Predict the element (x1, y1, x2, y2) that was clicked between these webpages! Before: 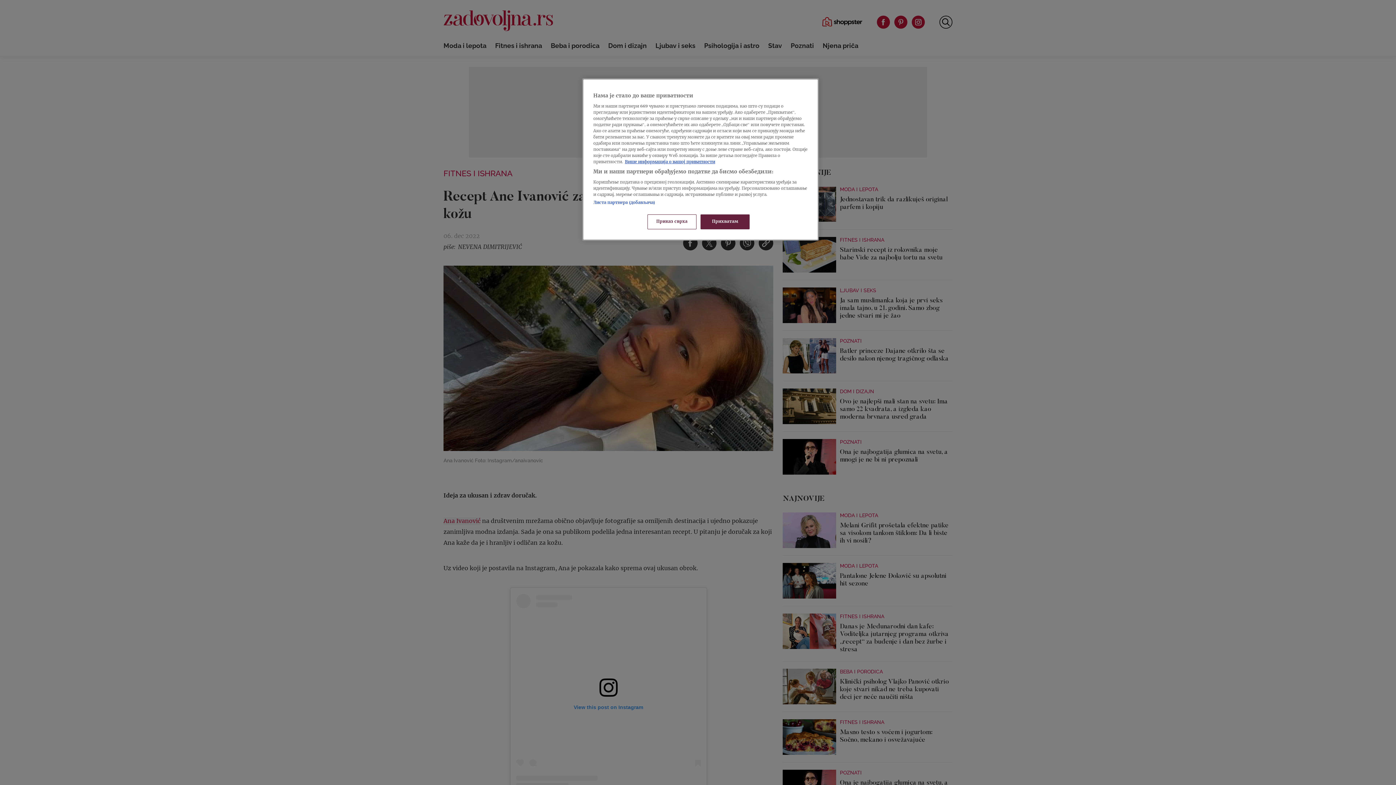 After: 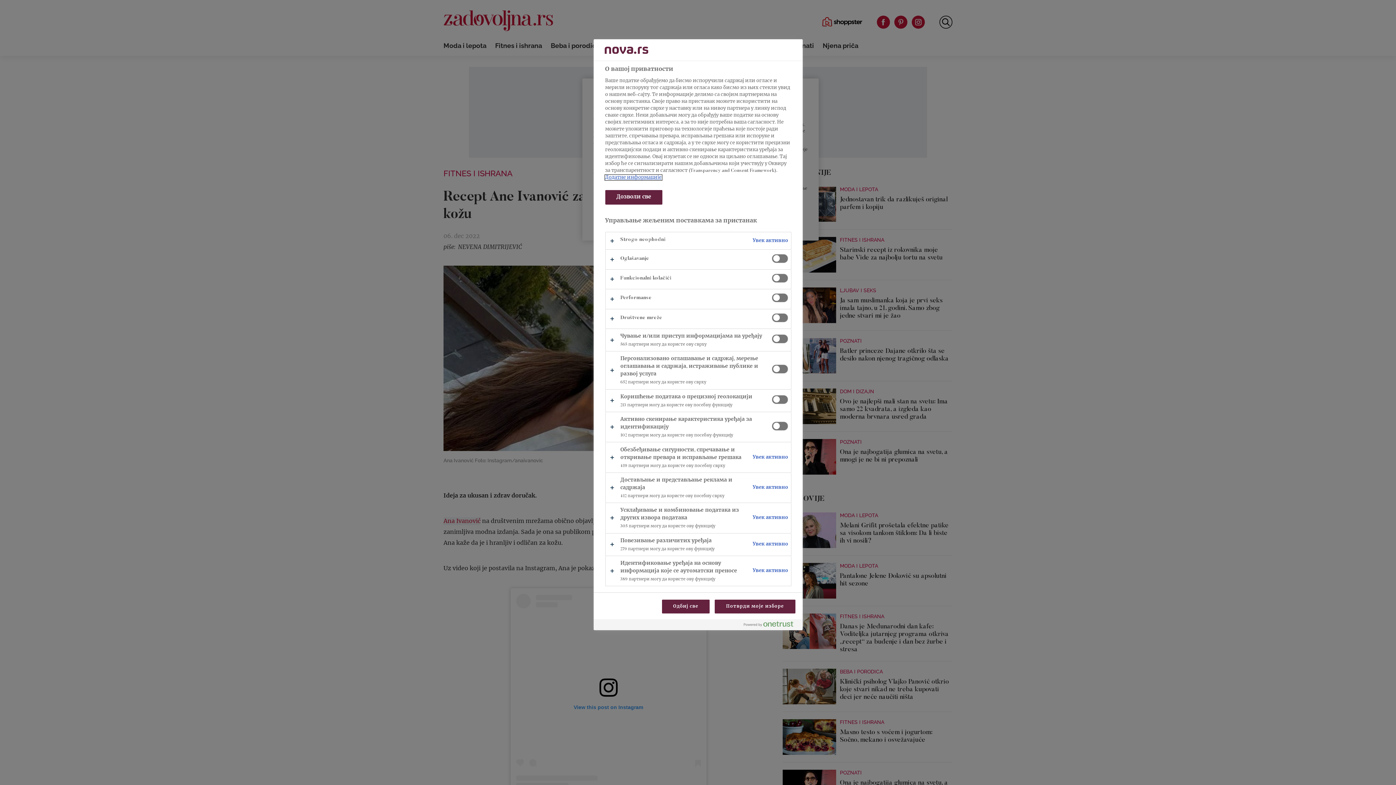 Action: bbox: (647, 214, 696, 229) label: Приказ сврха